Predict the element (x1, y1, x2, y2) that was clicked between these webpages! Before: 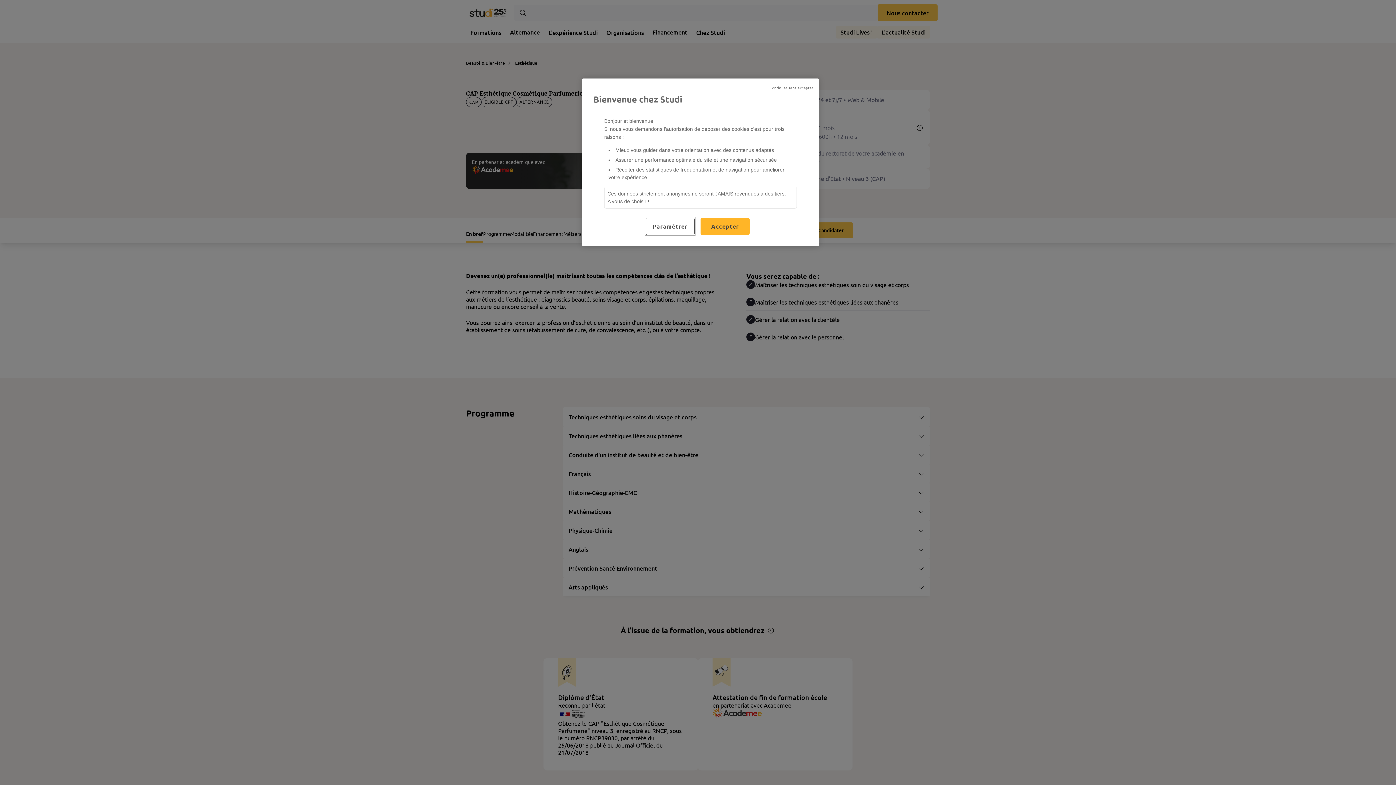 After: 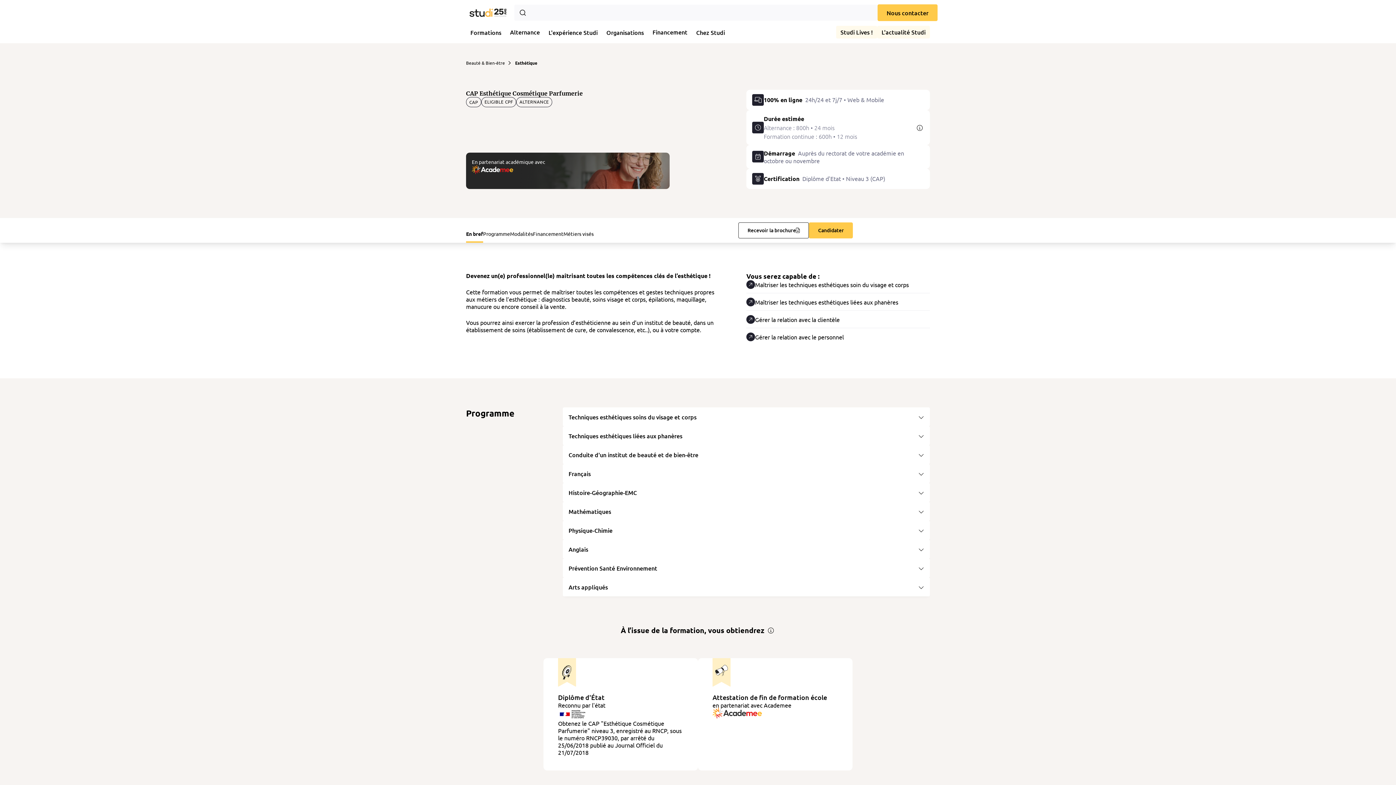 Action: label: Continuer sans accepter bbox: (769, 85, 813, 90)